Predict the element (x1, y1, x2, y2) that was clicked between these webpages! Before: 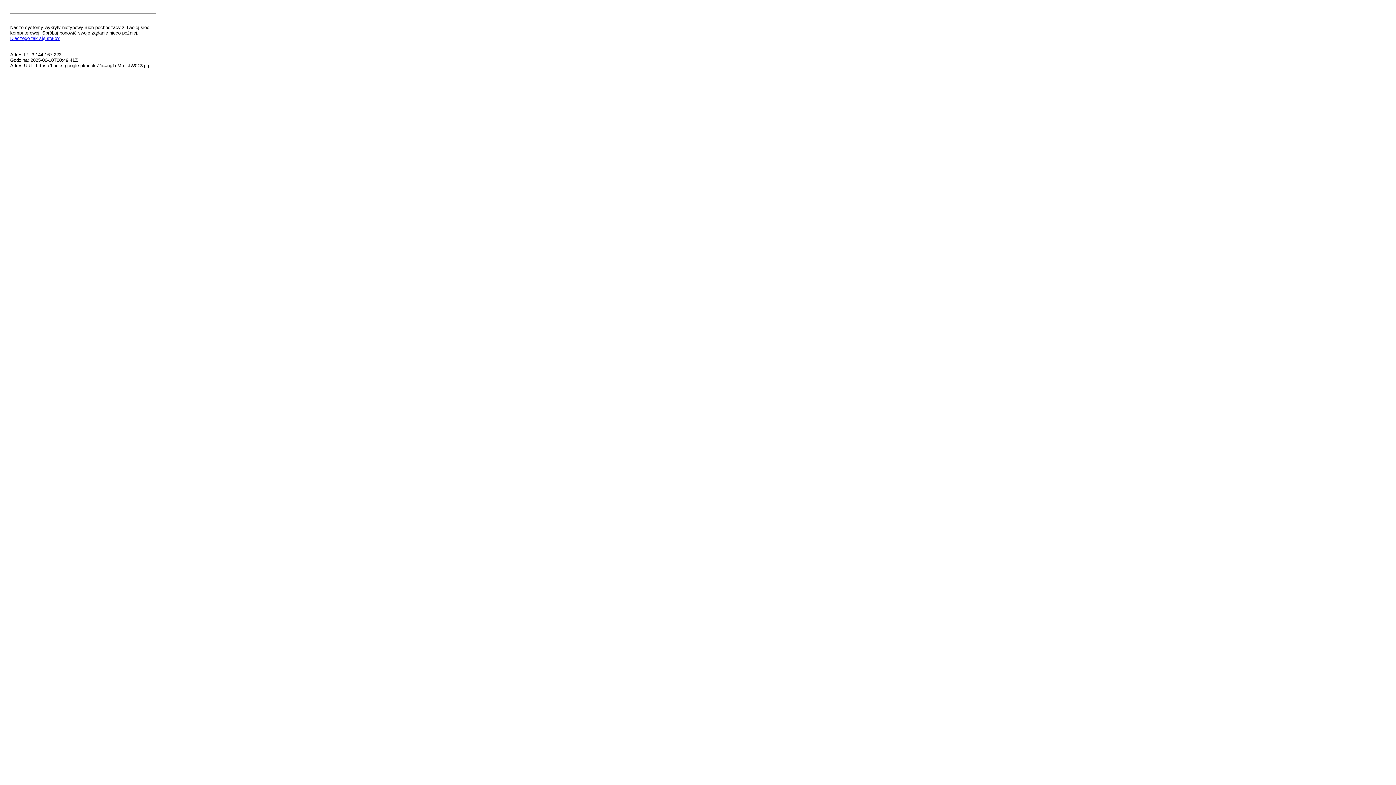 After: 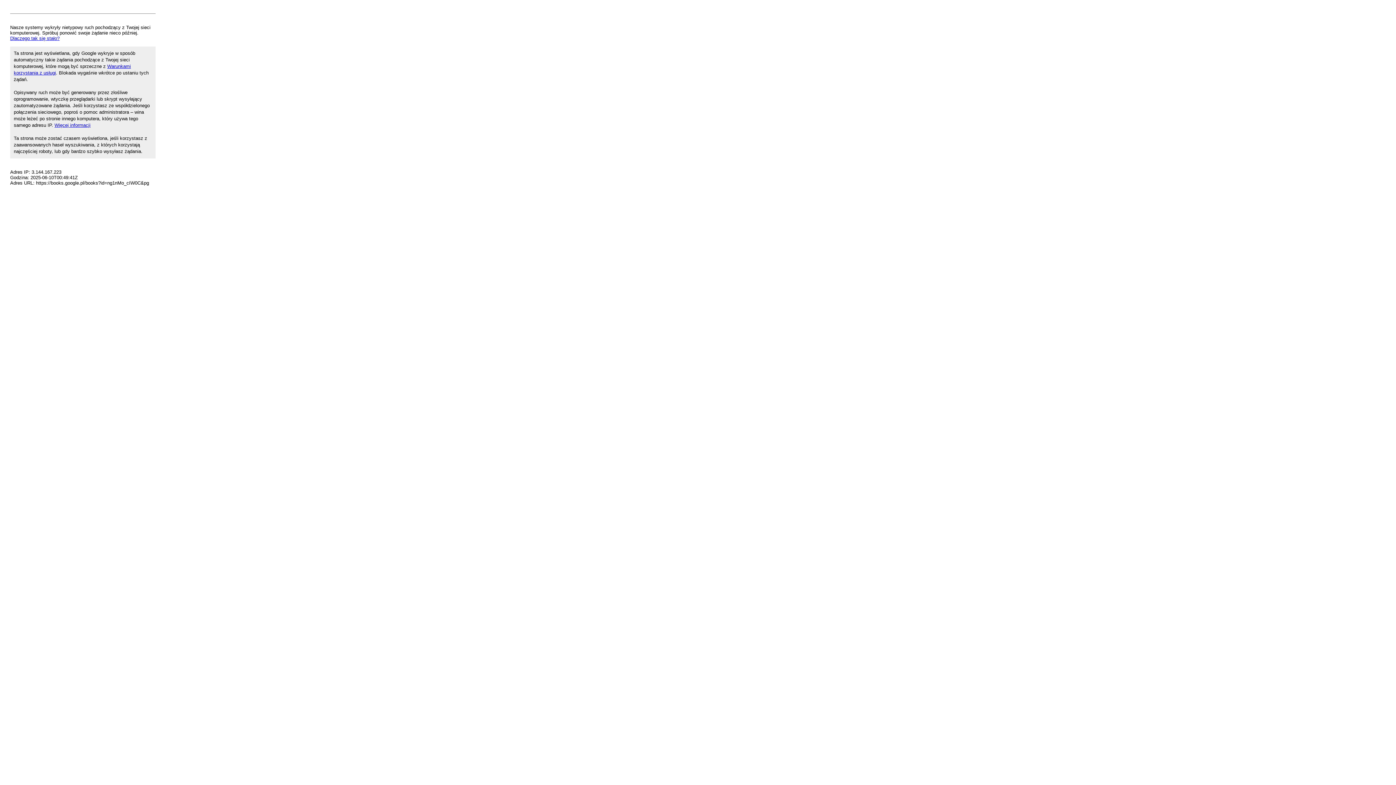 Action: label: Dlaczego tak się stało? bbox: (10, 35, 59, 41)